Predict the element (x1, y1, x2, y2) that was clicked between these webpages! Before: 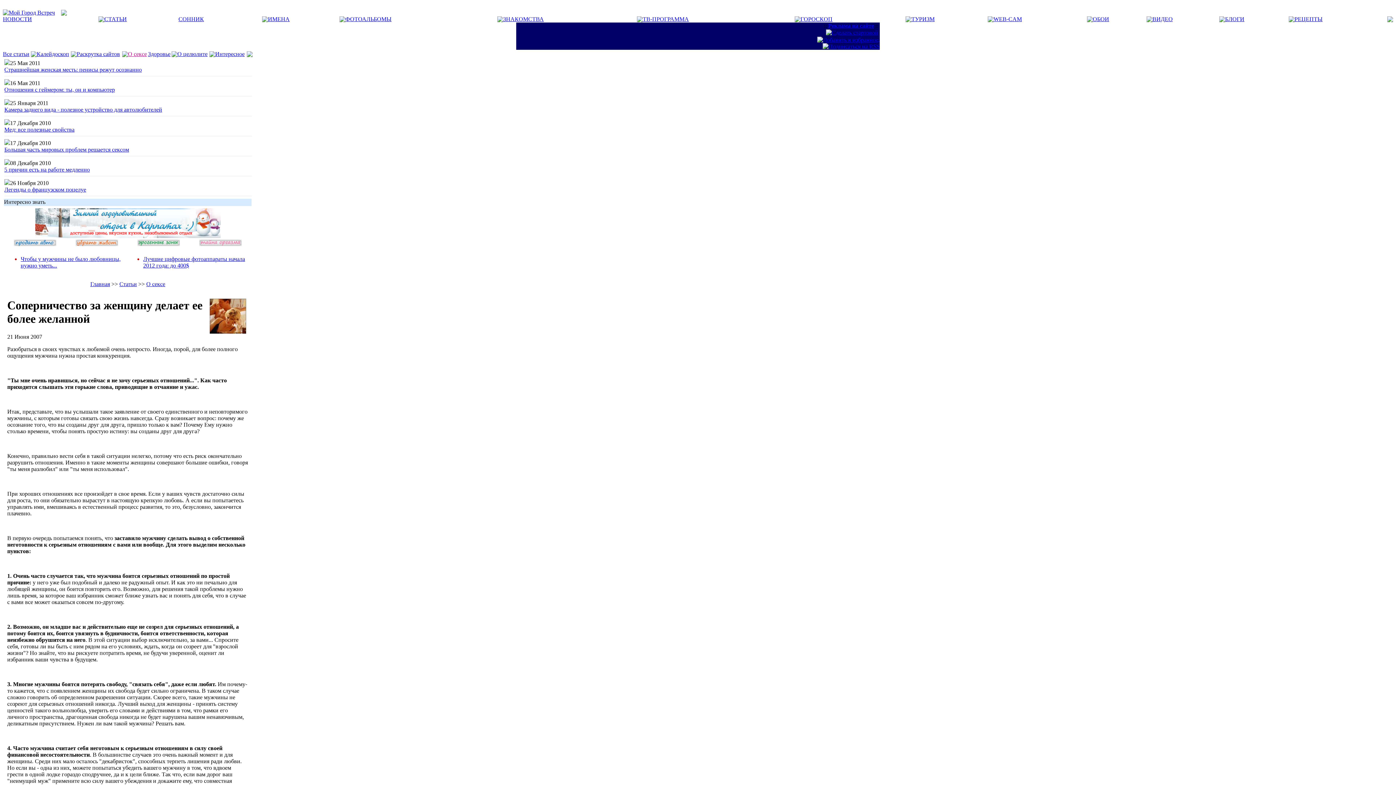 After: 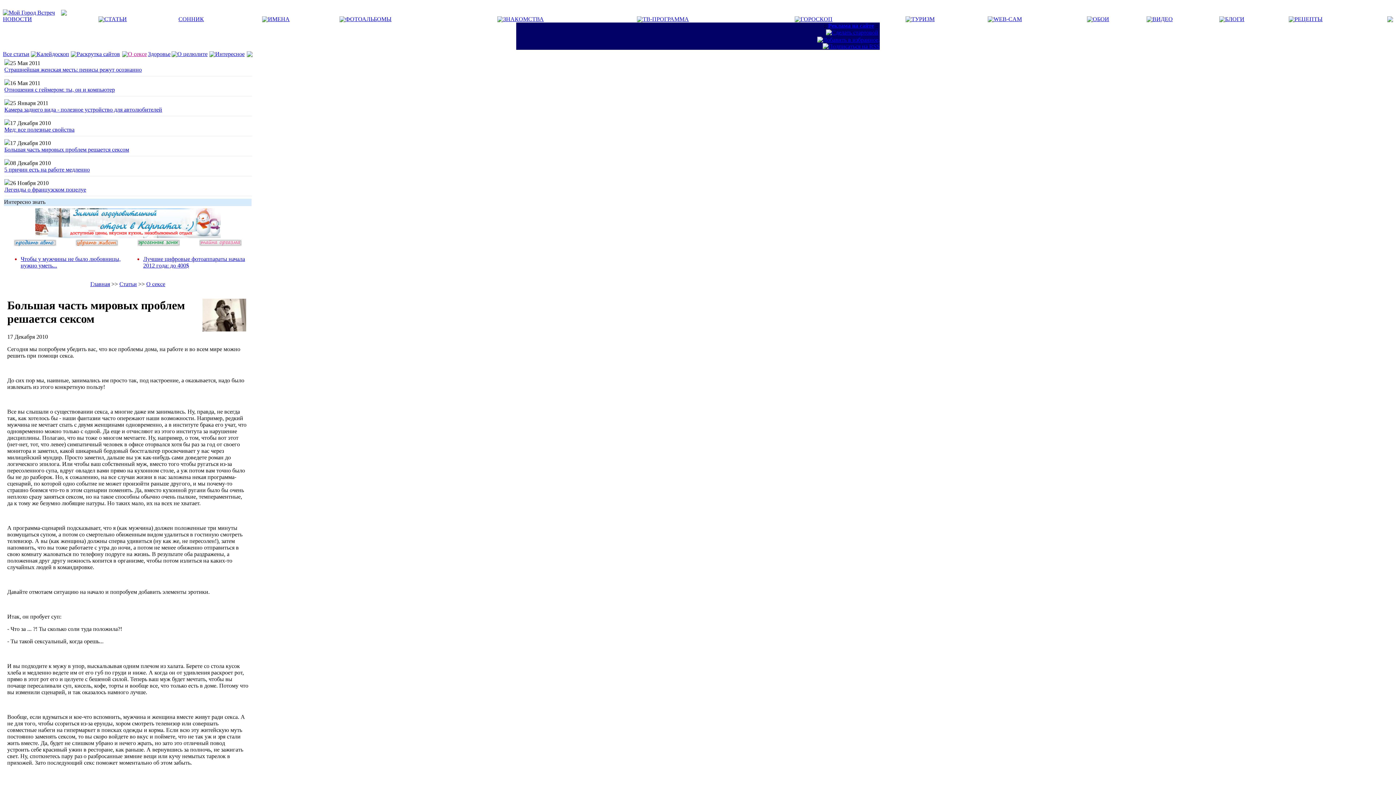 Action: bbox: (4, 146, 129, 152) label: Большая часть мировых проблем решается сексом